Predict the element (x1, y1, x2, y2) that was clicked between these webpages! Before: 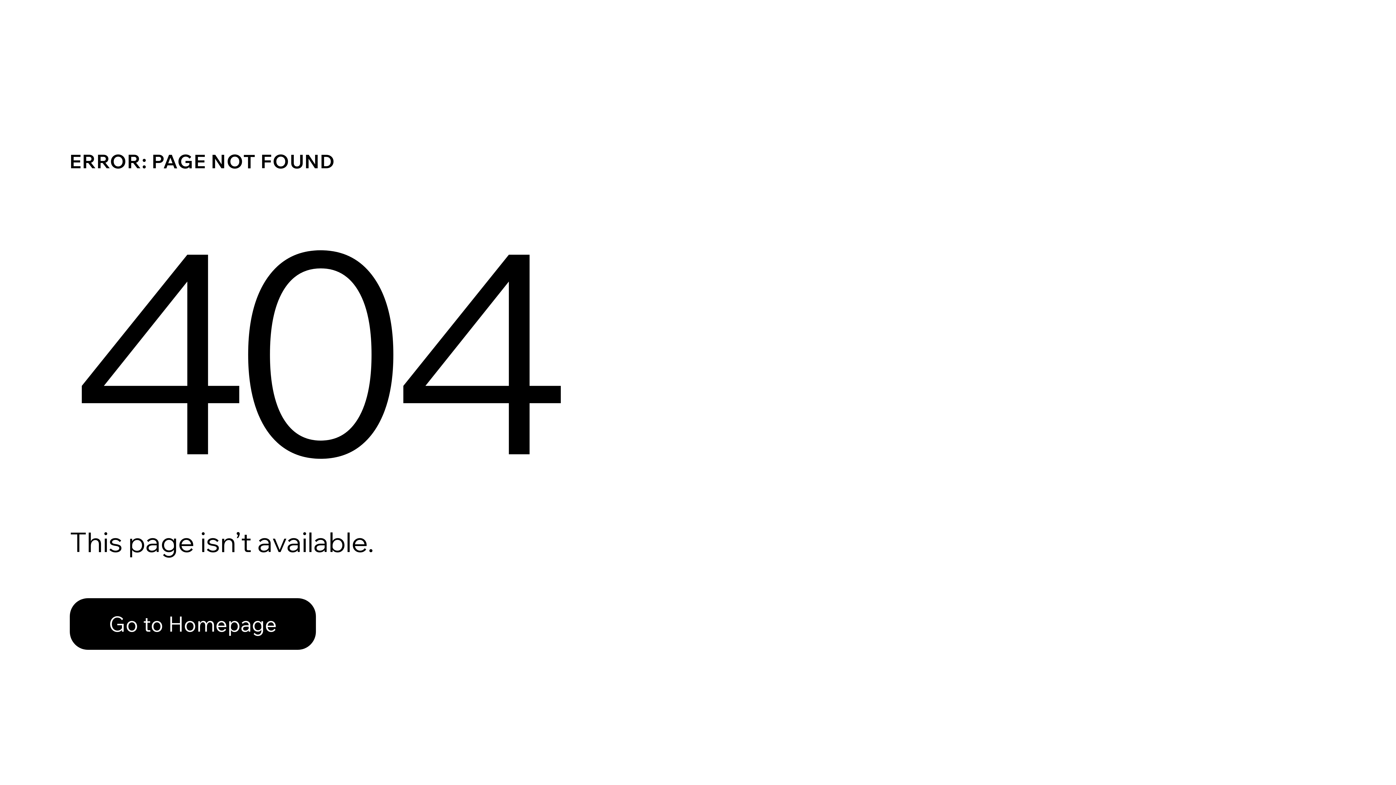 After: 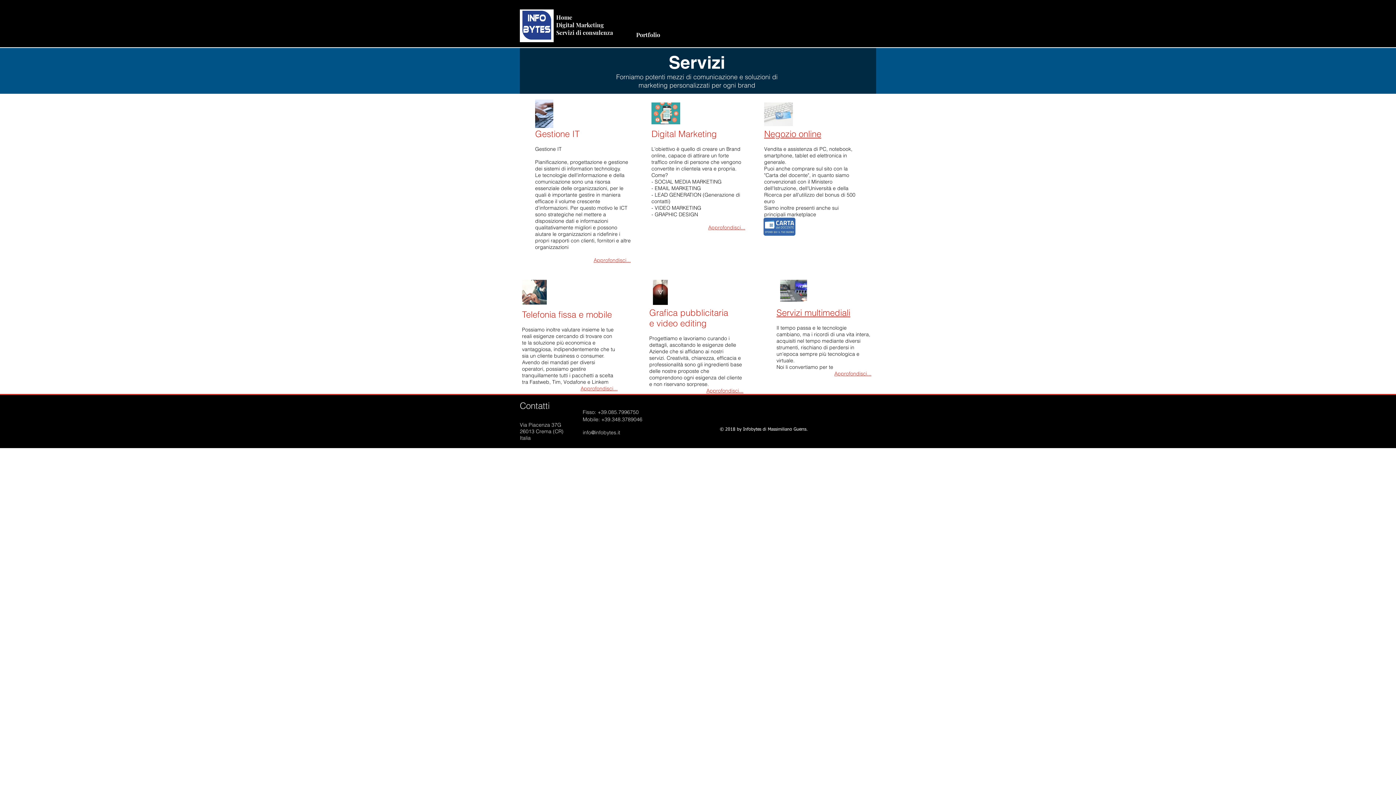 Action: label: Go to Homepage bbox: (69, 582, 768, 659)